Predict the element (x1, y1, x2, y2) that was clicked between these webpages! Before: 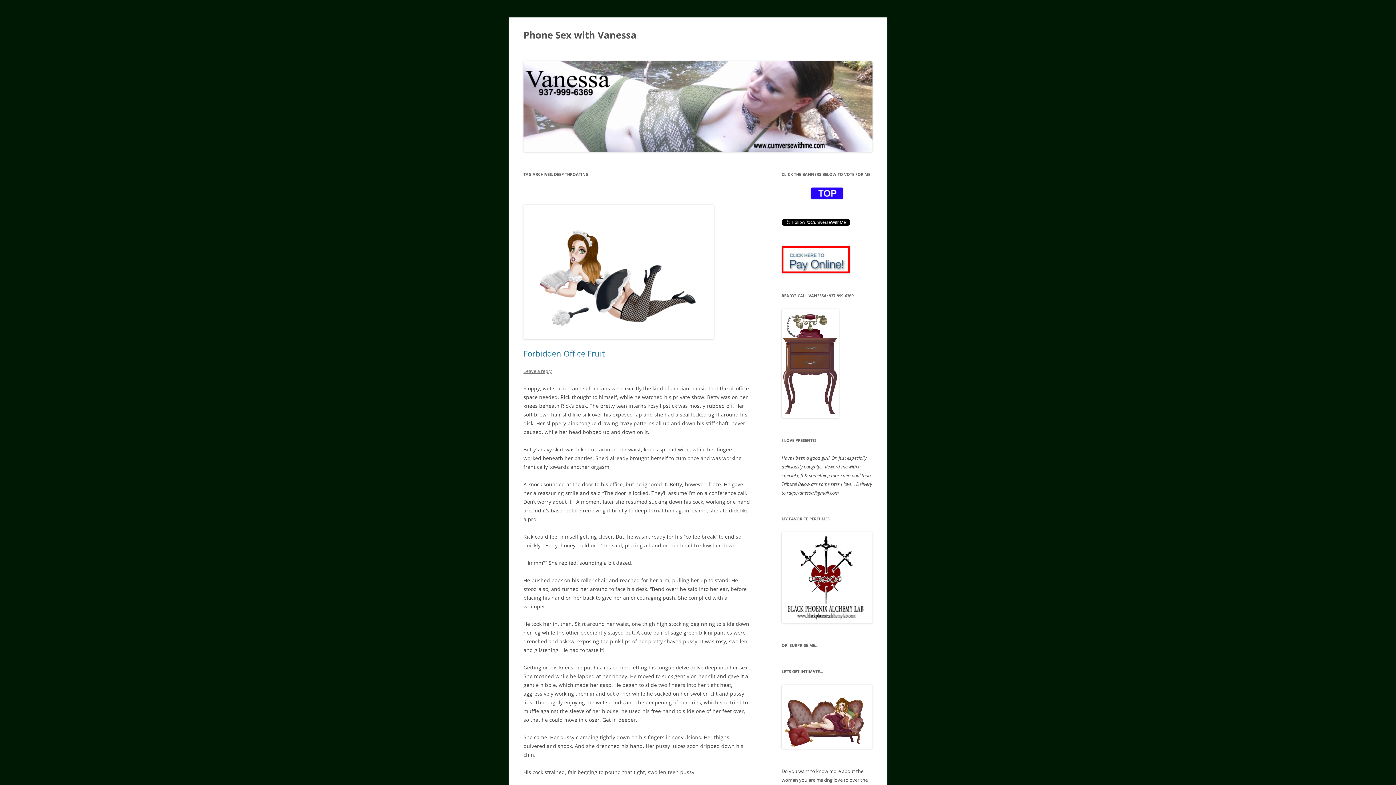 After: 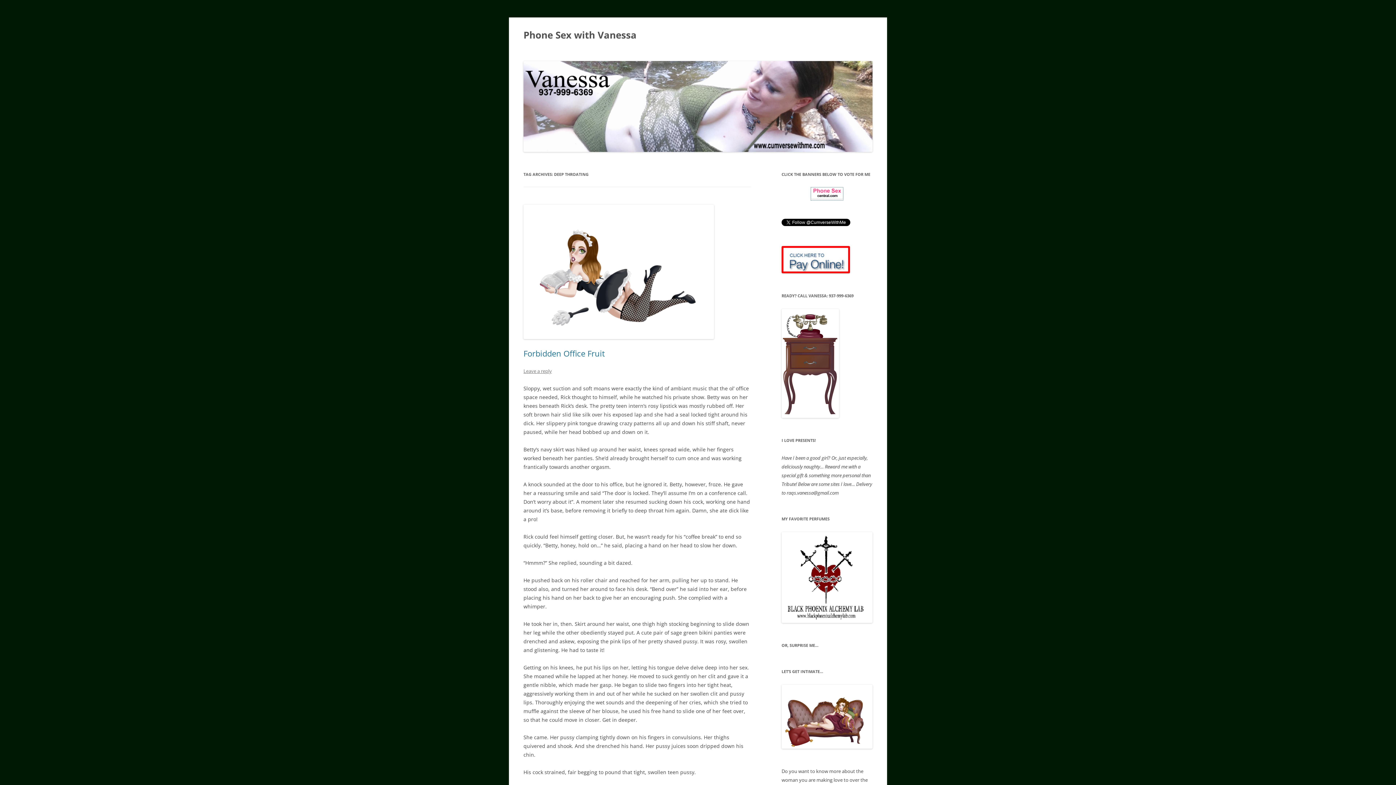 Action: bbox: (811, 193, 843, 200)